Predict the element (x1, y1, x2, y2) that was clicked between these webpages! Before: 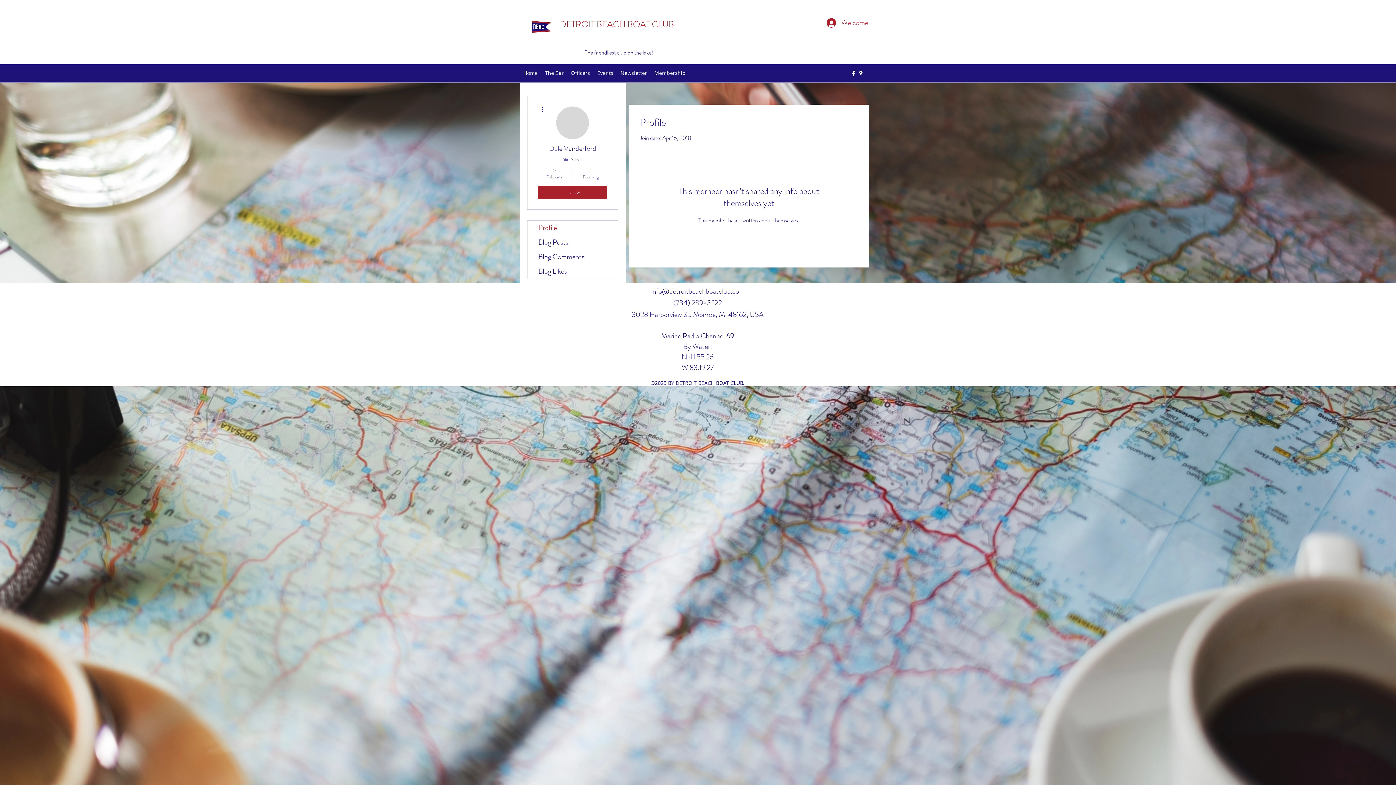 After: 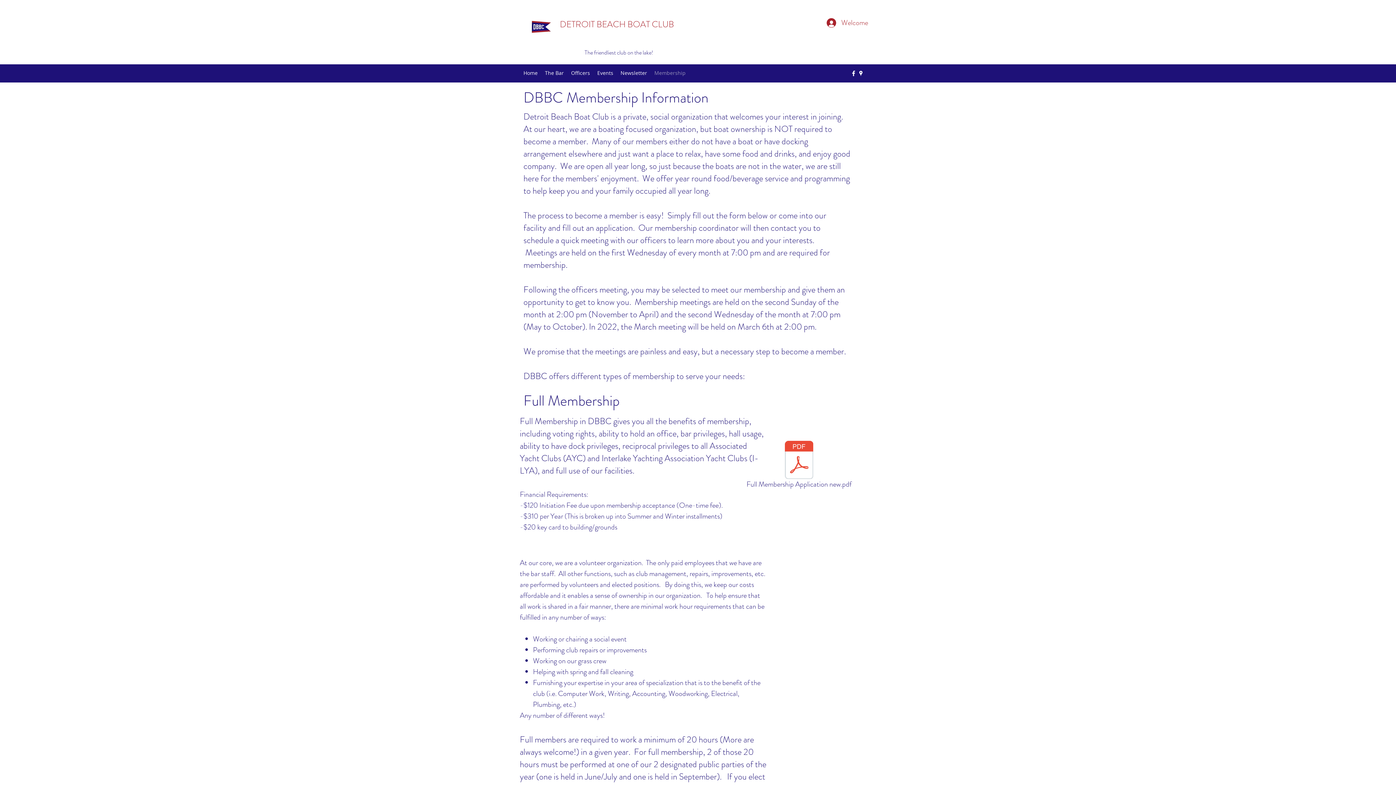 Action: label: Membership bbox: (650, 68, 689, 78)